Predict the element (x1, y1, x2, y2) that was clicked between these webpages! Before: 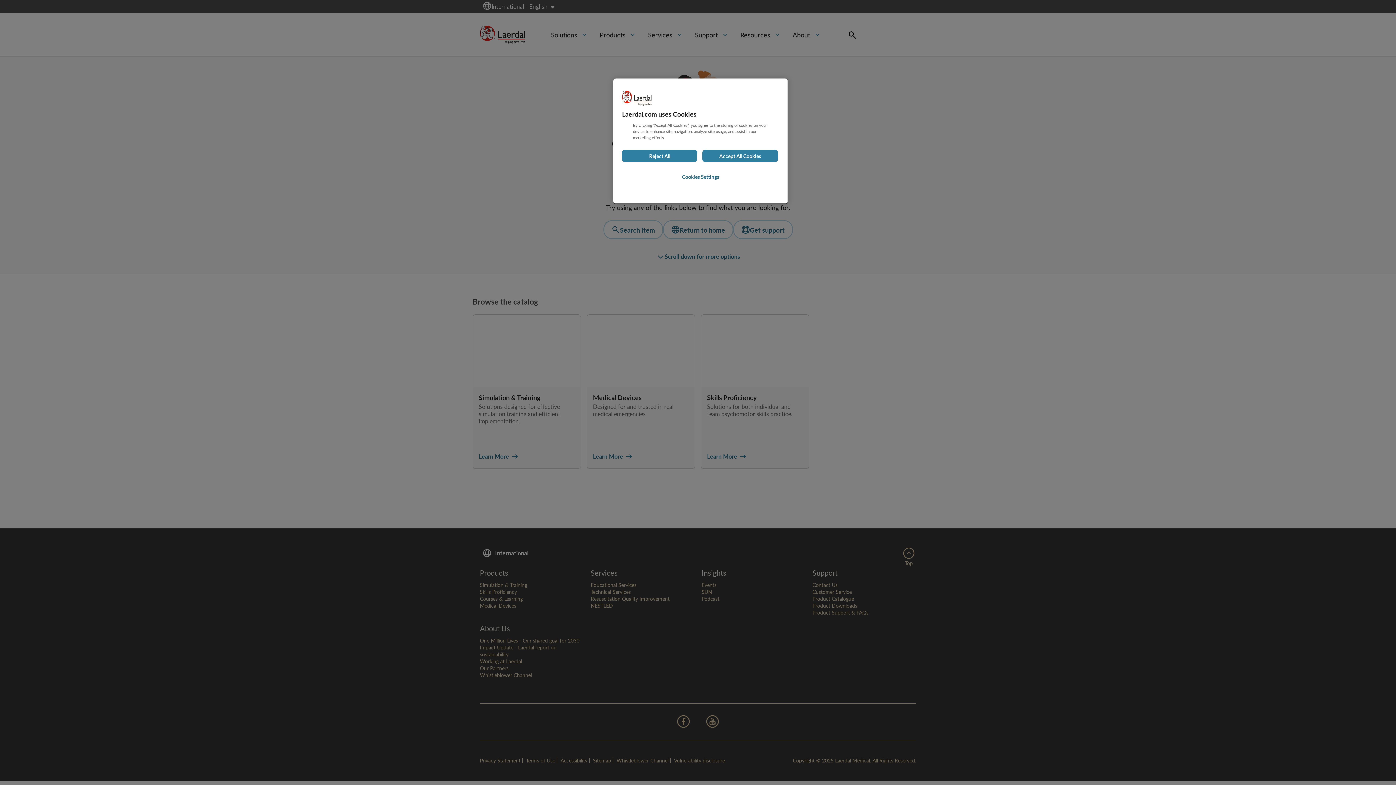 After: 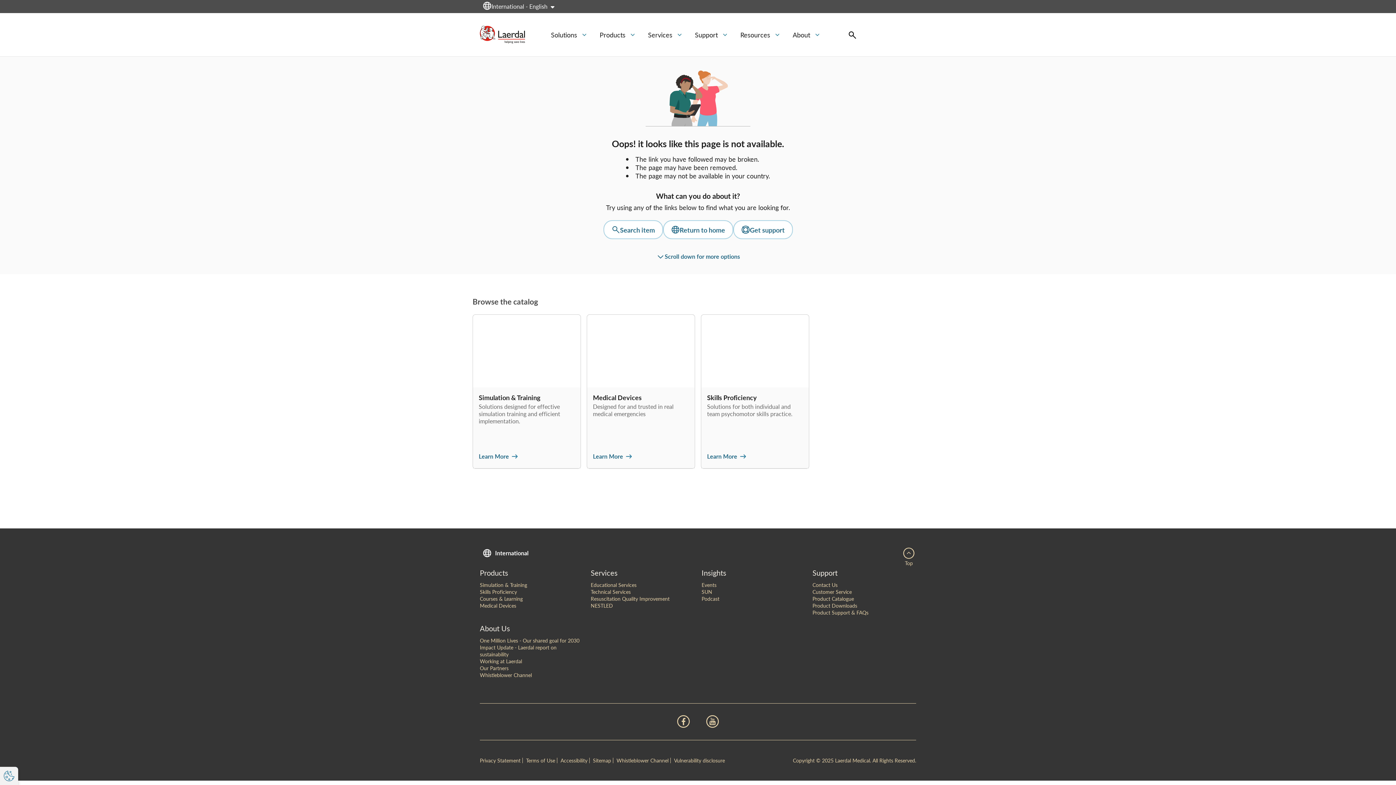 Action: label: Reject All bbox: (622, 149, 697, 162)